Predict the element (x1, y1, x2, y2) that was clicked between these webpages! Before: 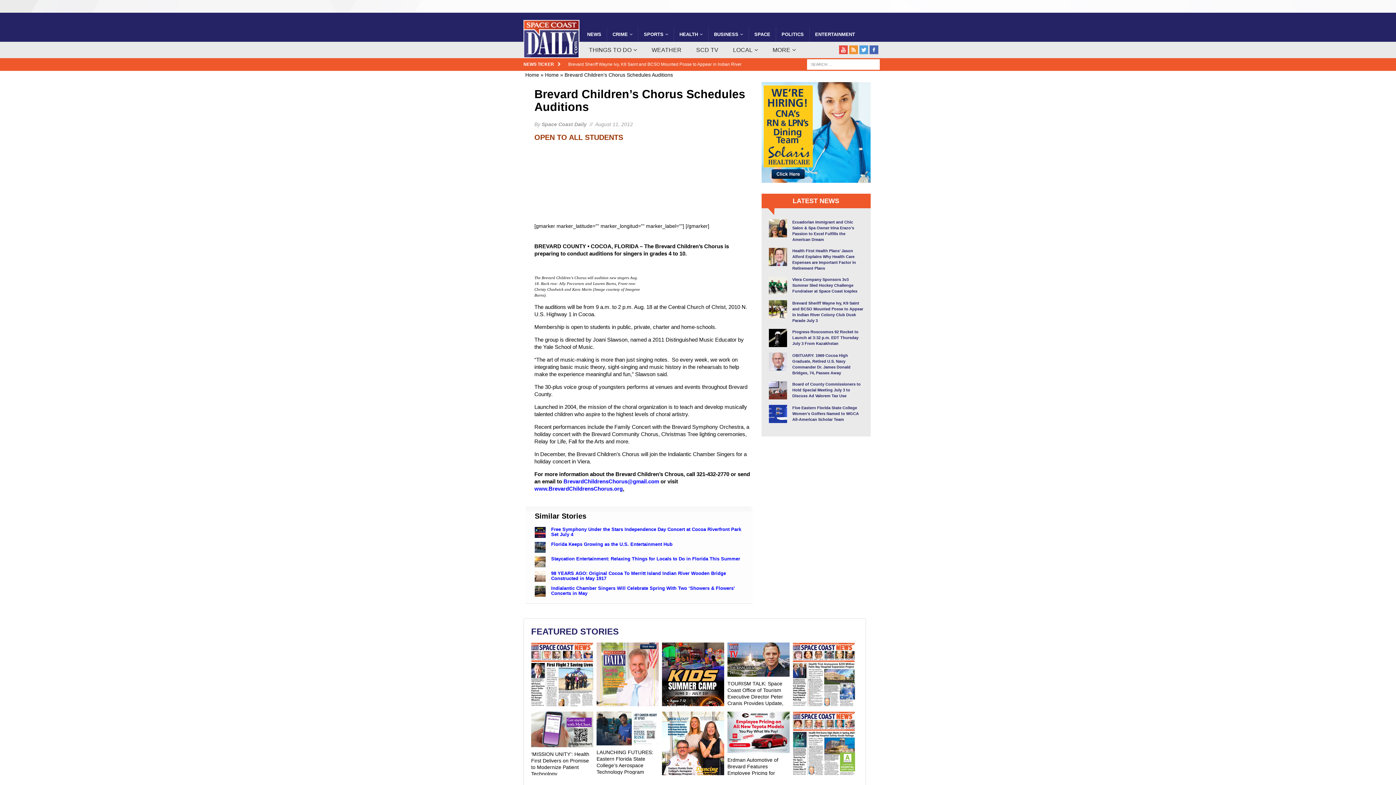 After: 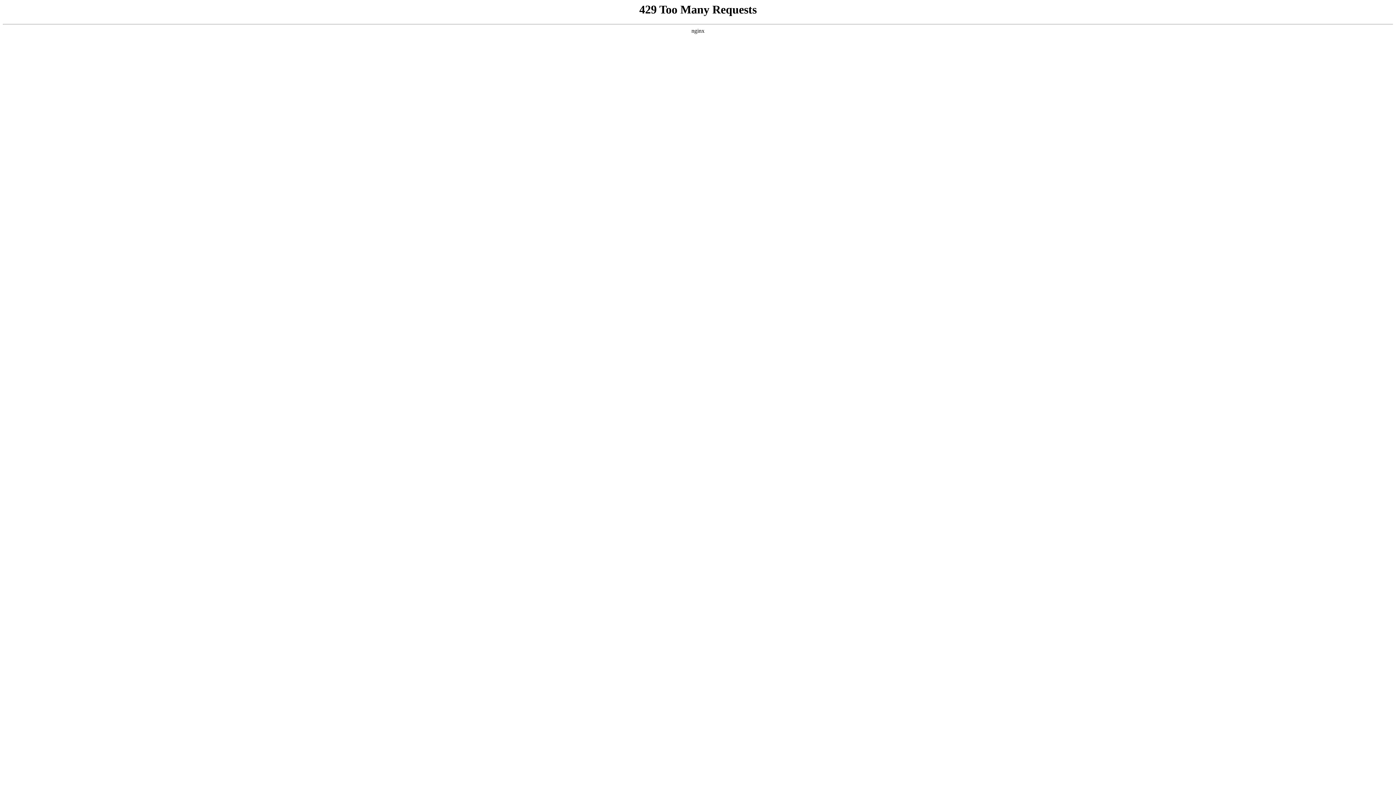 Action: bbox: (768, 219, 863, 242) label: Ecuadorian Immigrant and Chic Salon & Spa Owner Irina Erazo’s Passion to Excel Fulfills the American Dream